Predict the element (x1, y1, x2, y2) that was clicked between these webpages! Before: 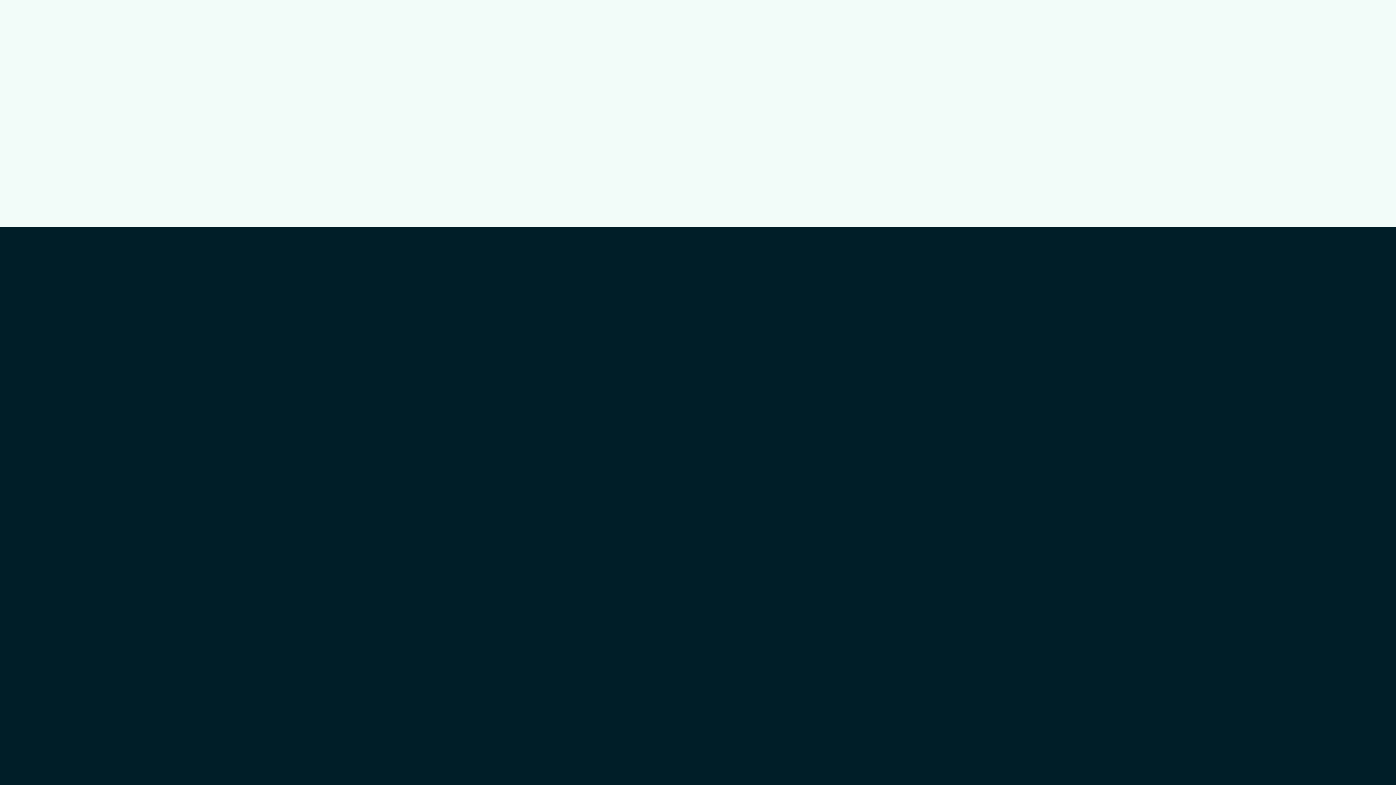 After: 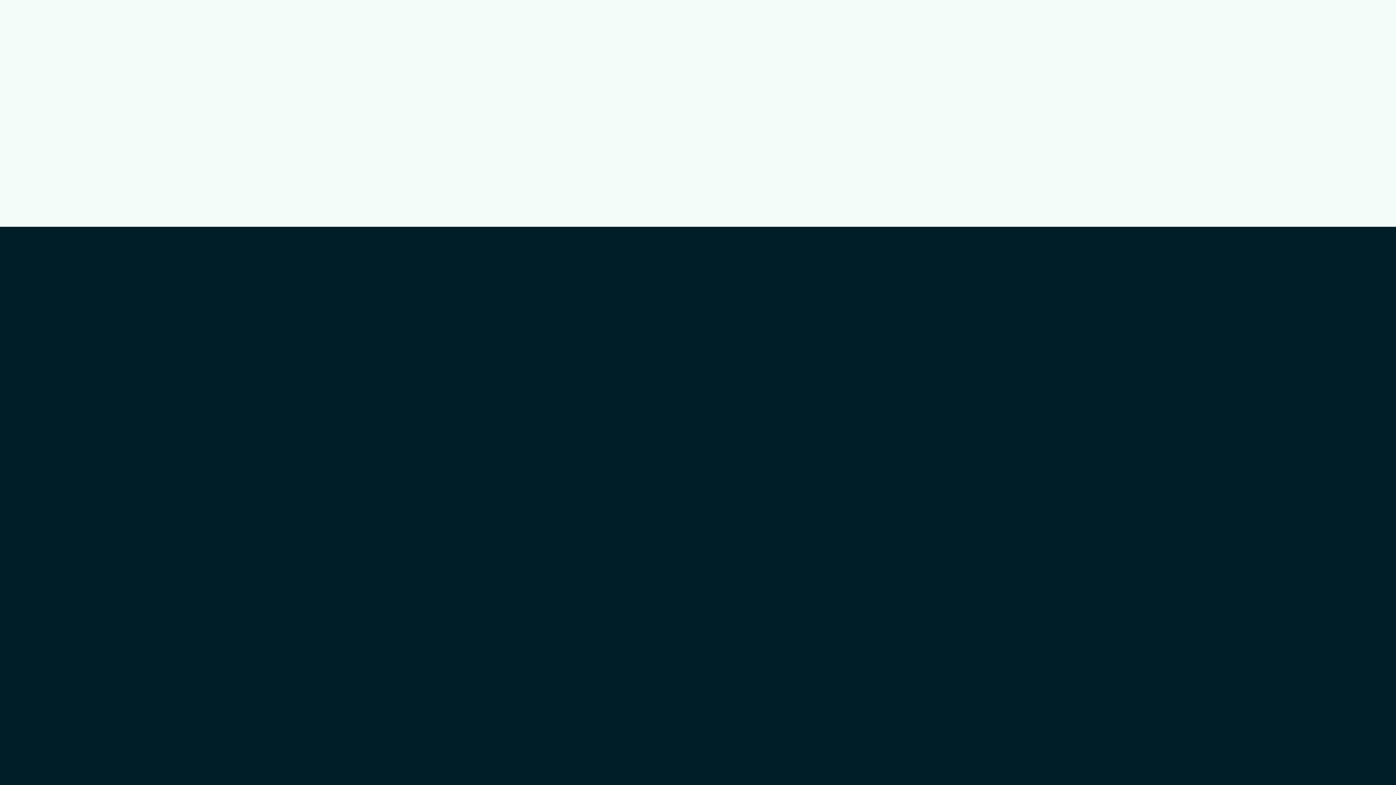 Action: label: Gå til forsiden bbox: (490, 151, 536, 157)